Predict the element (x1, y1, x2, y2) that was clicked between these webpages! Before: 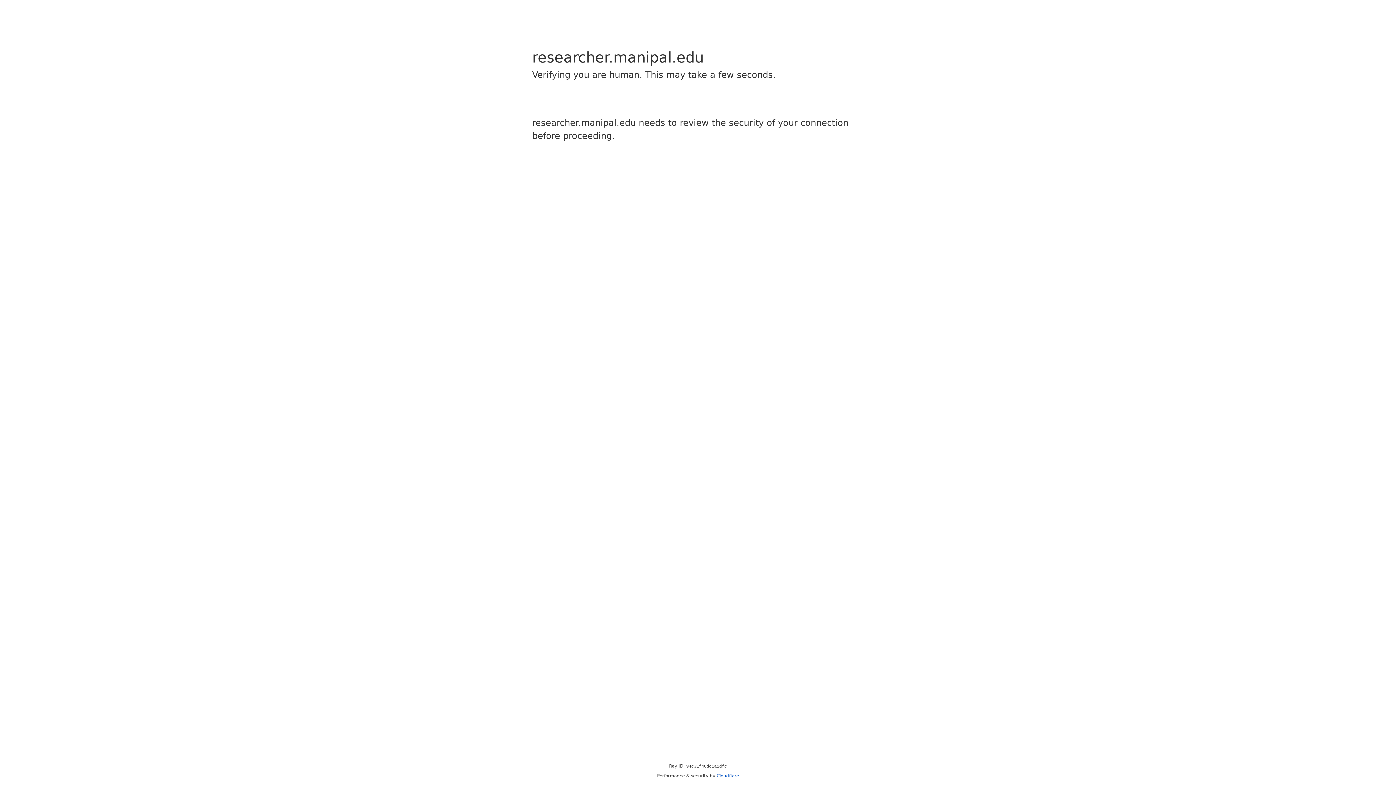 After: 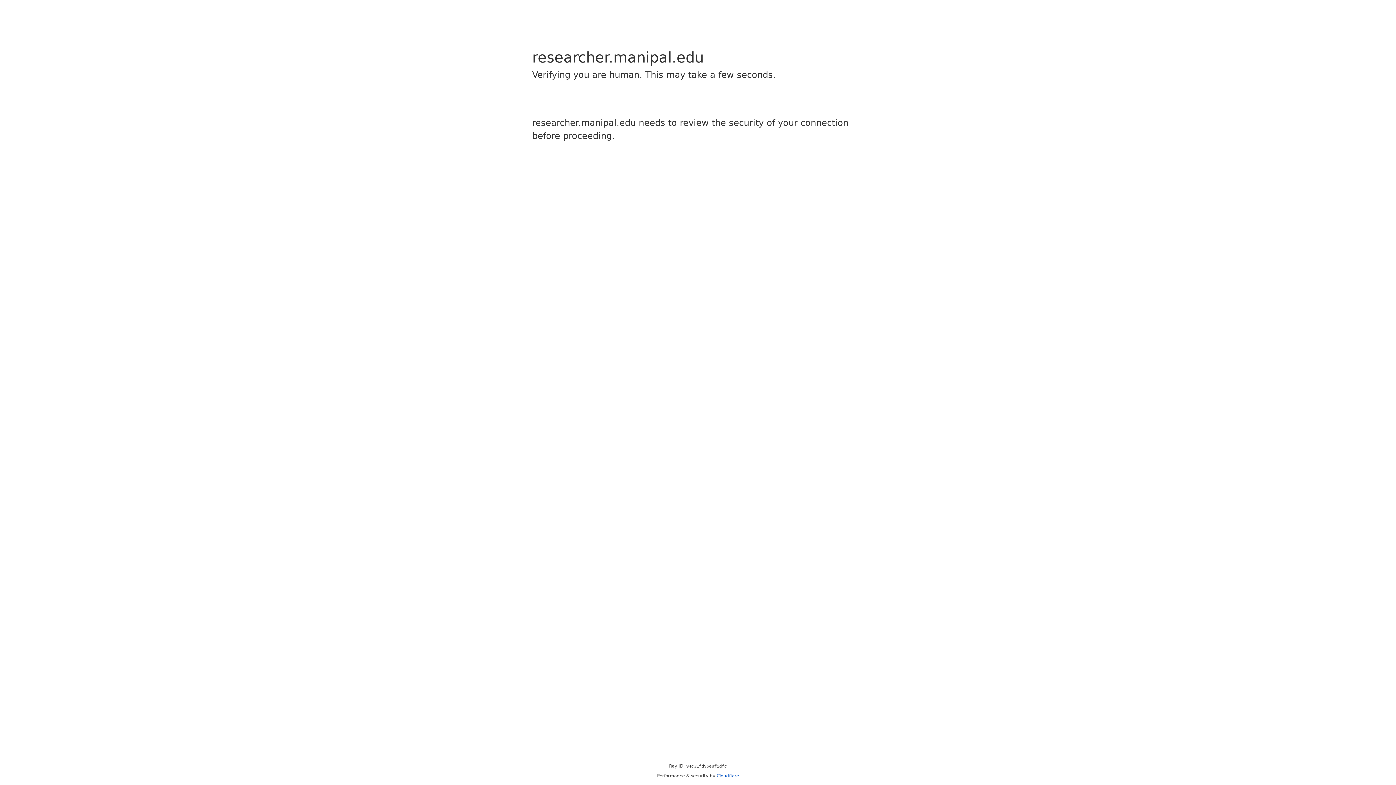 Action: bbox: (716, 773, 739, 778) label: Cloudflare